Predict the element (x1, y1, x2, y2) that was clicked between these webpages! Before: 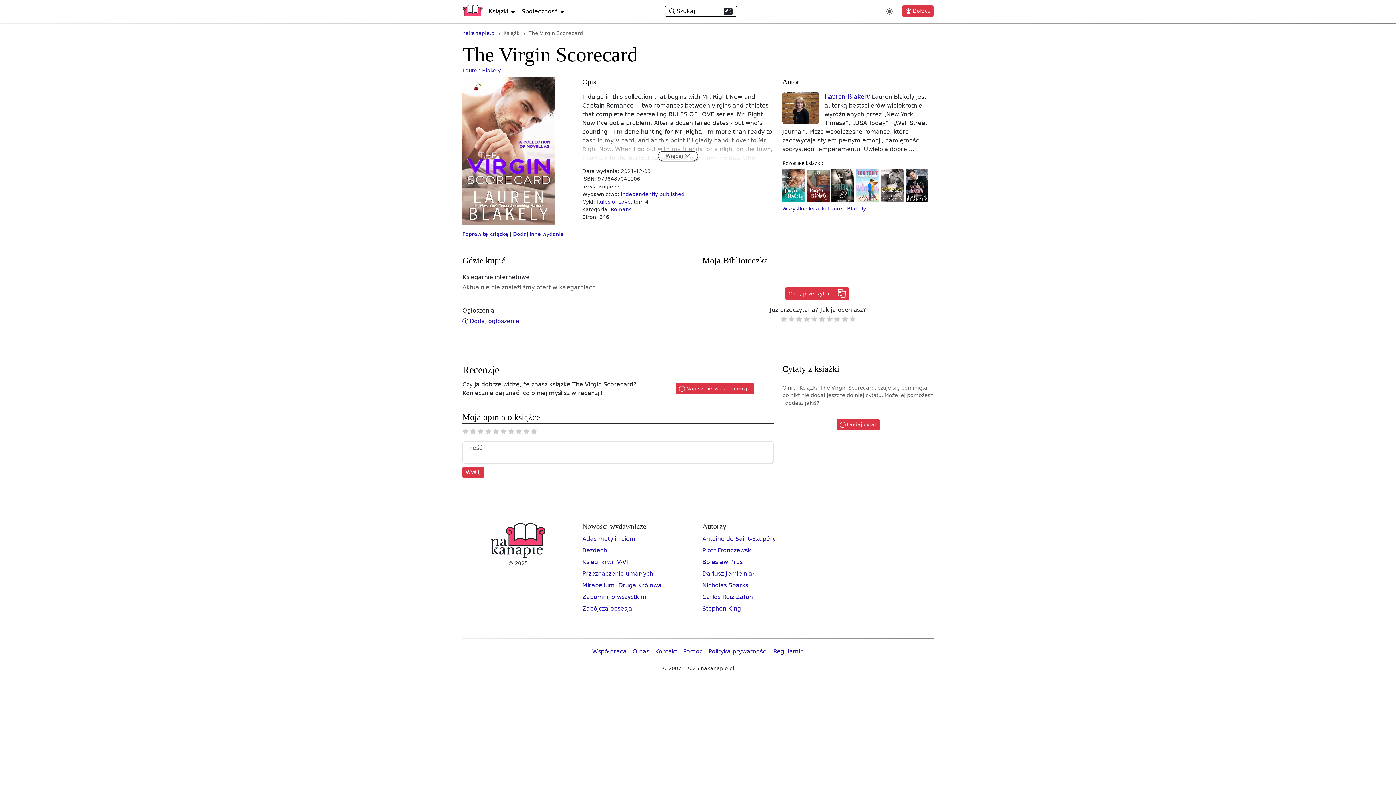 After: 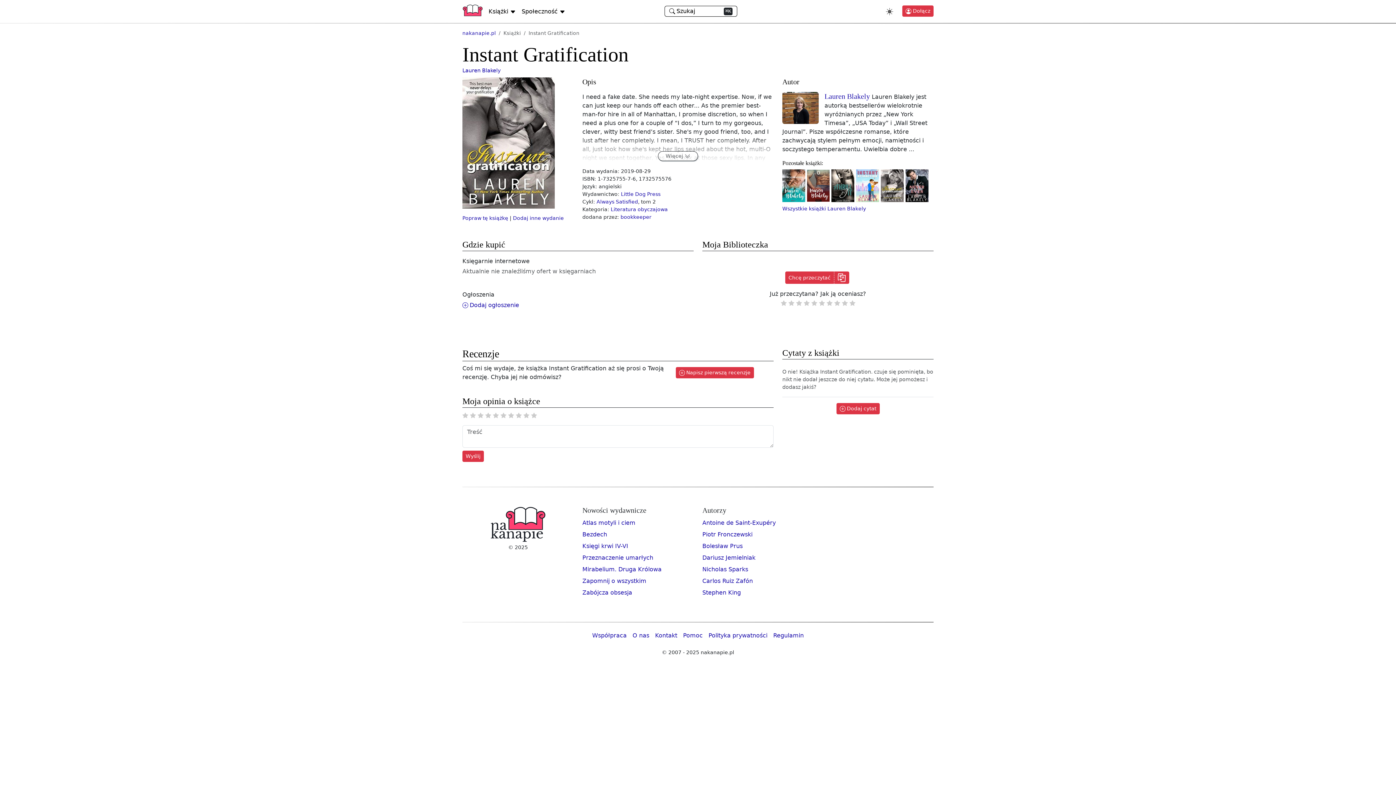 Action: bbox: (881, 182, 904, 188)